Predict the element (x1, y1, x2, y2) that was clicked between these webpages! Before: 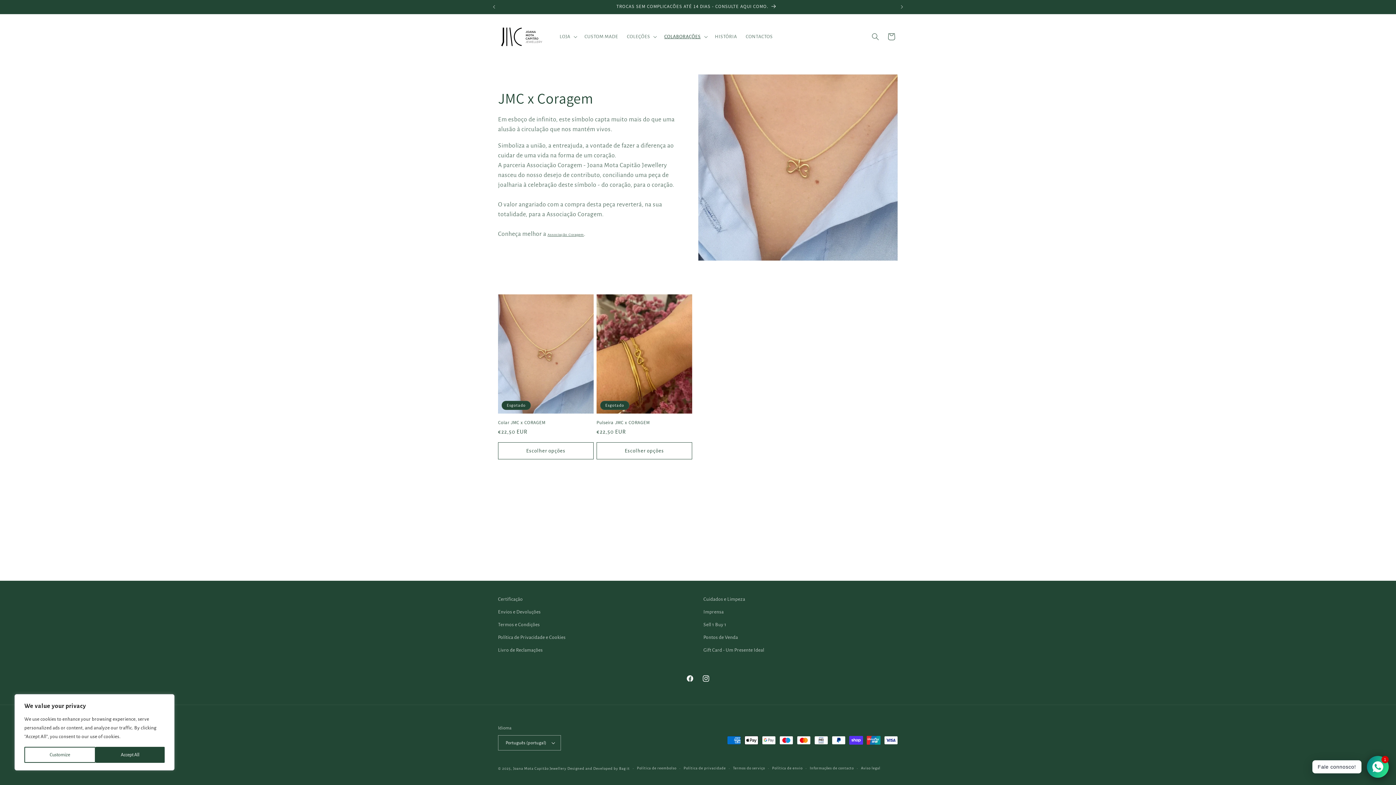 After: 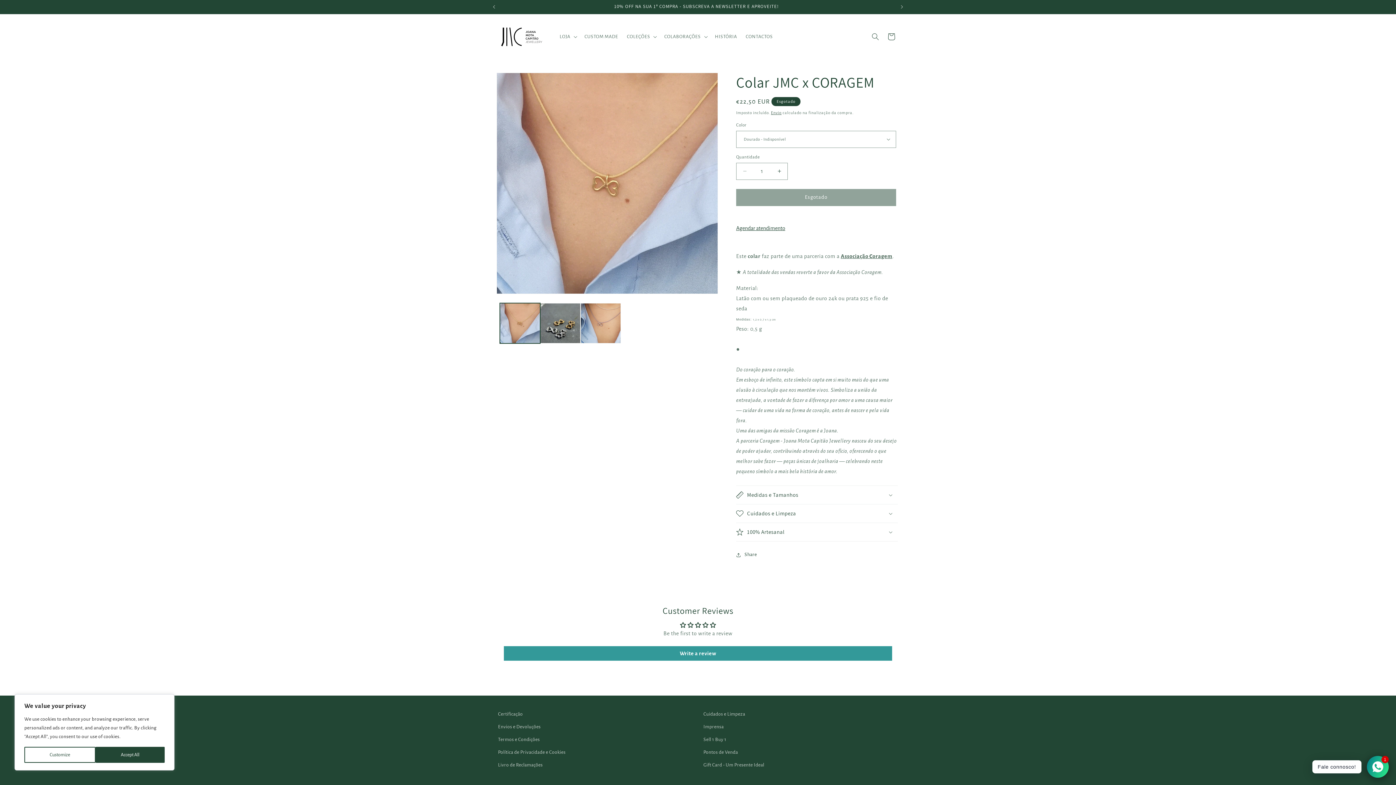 Action: label: Colar JMC x CORAGEM bbox: (498, 420, 593, 425)